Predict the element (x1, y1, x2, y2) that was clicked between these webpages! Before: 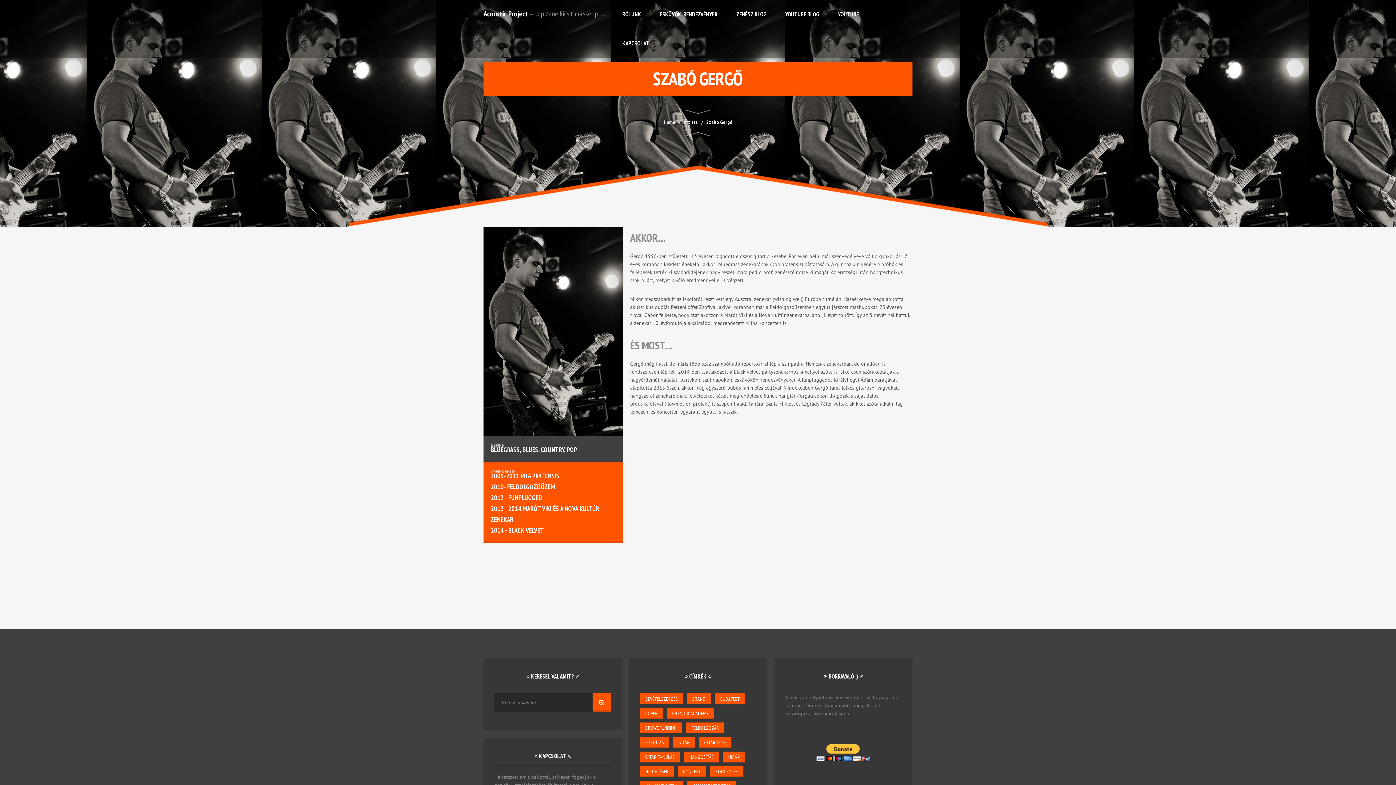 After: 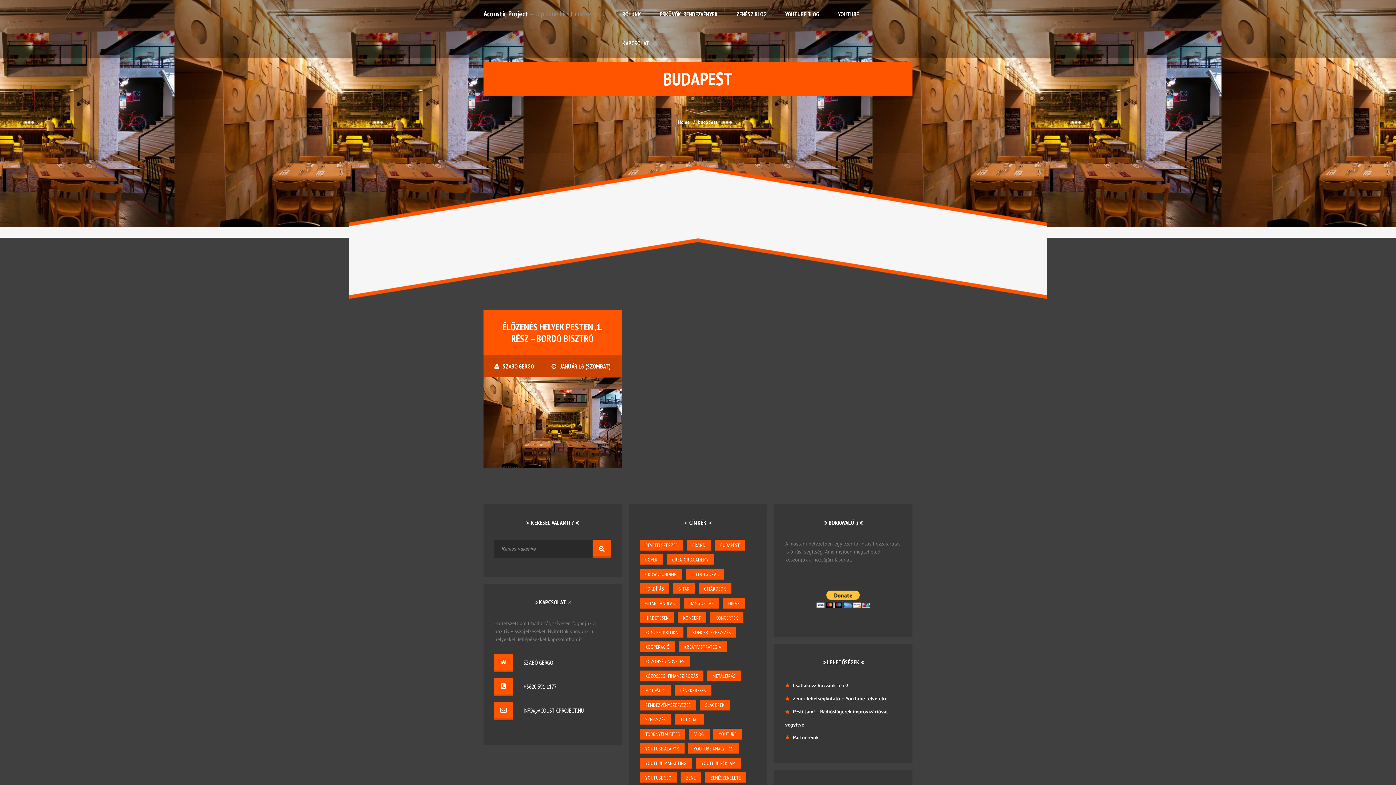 Action: label: budapest (1 elem) bbox: (714, 693, 745, 704)